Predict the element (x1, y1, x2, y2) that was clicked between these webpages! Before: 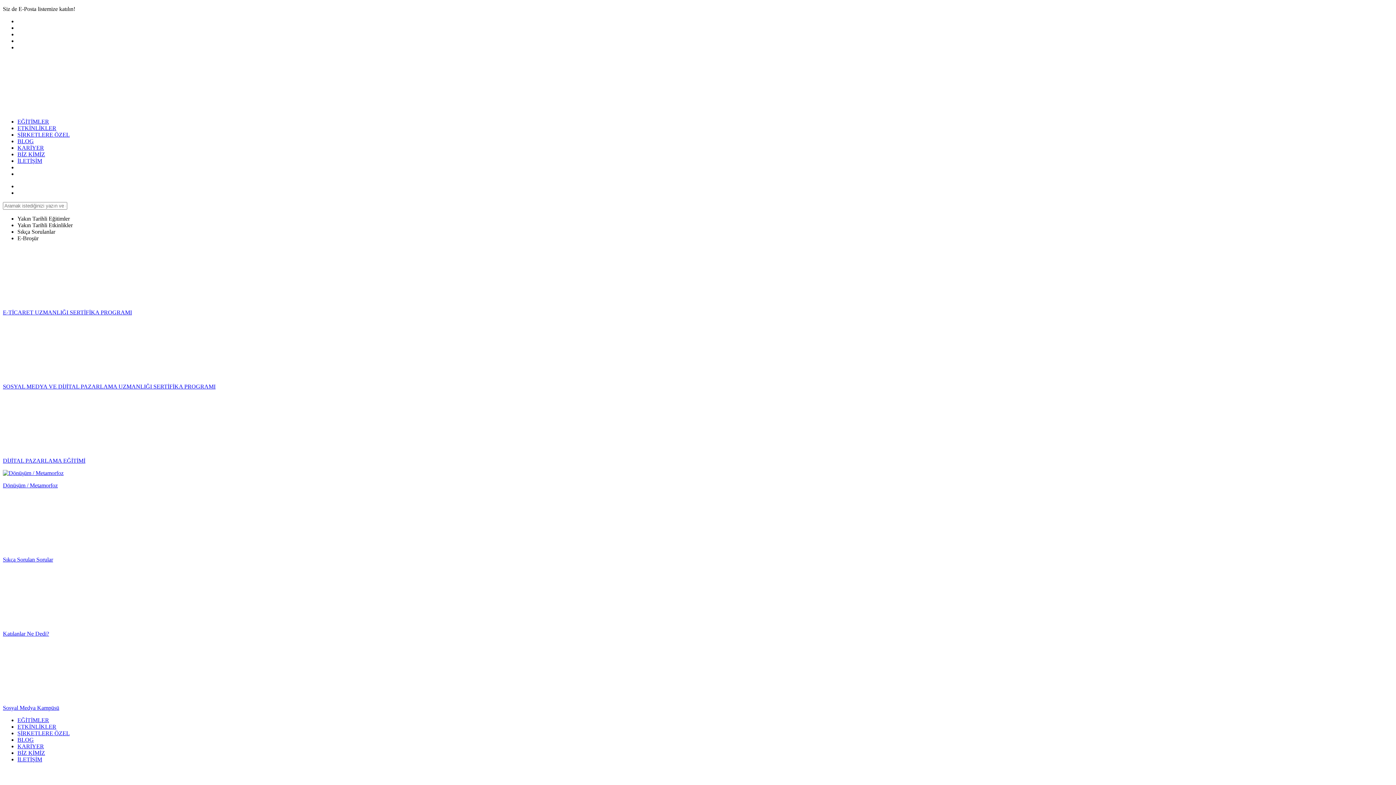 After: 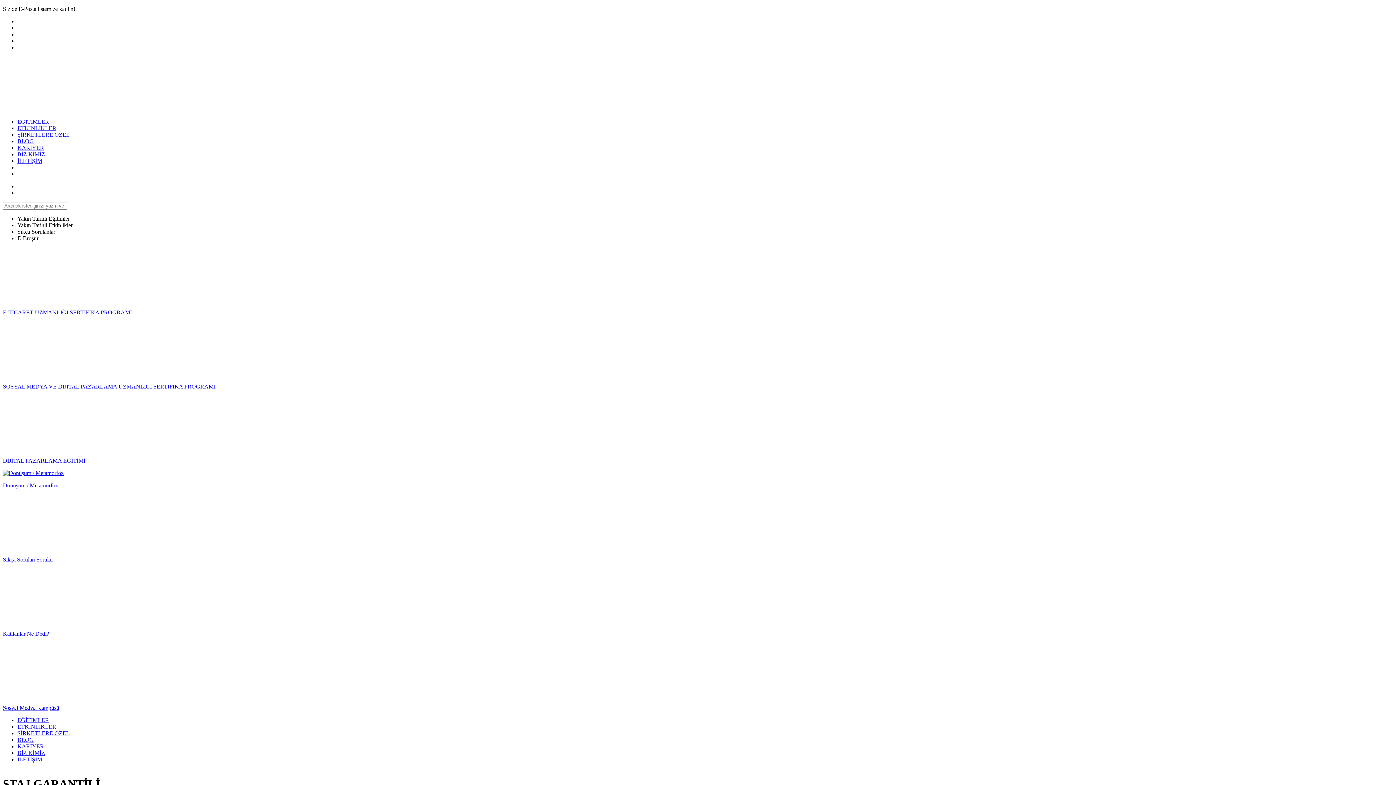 Action: bbox: (2, 106, 112, 112)